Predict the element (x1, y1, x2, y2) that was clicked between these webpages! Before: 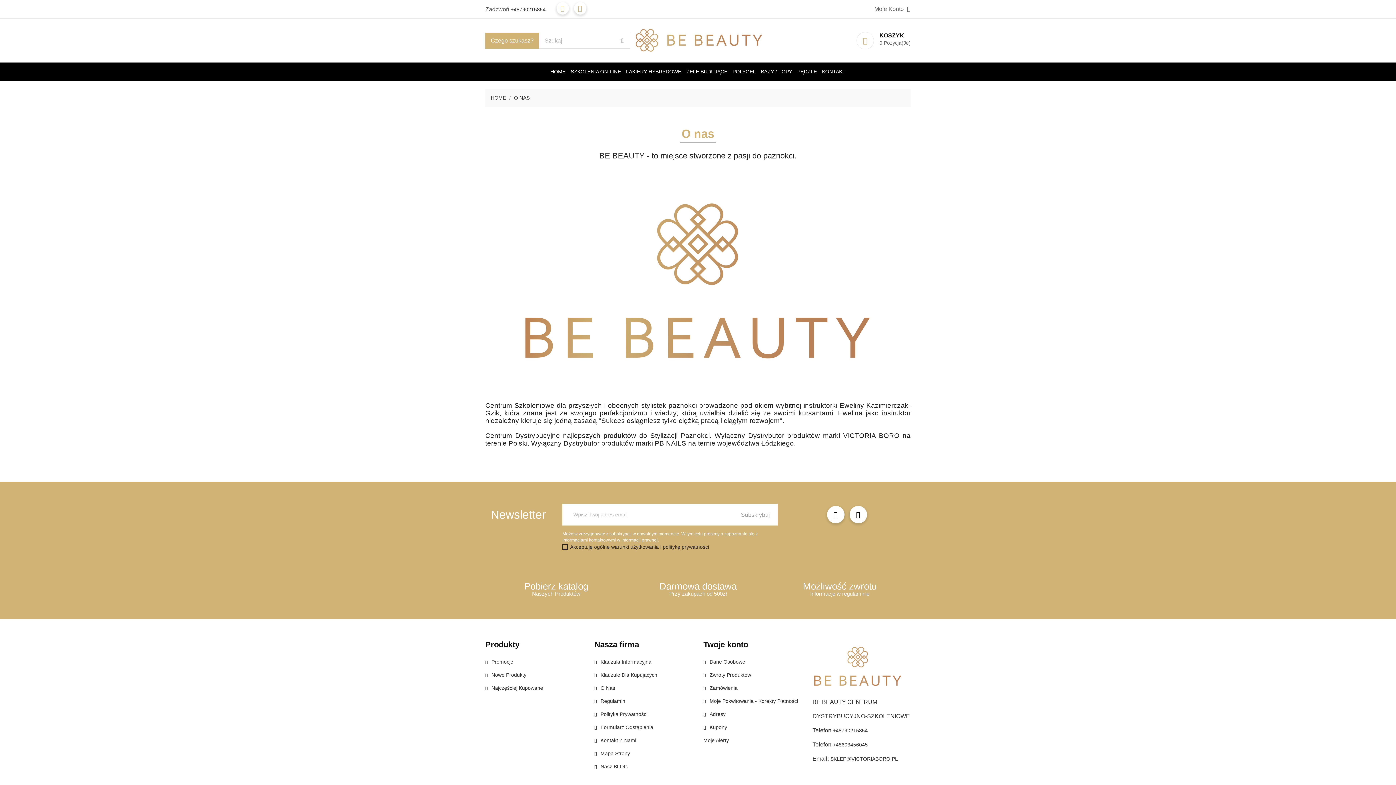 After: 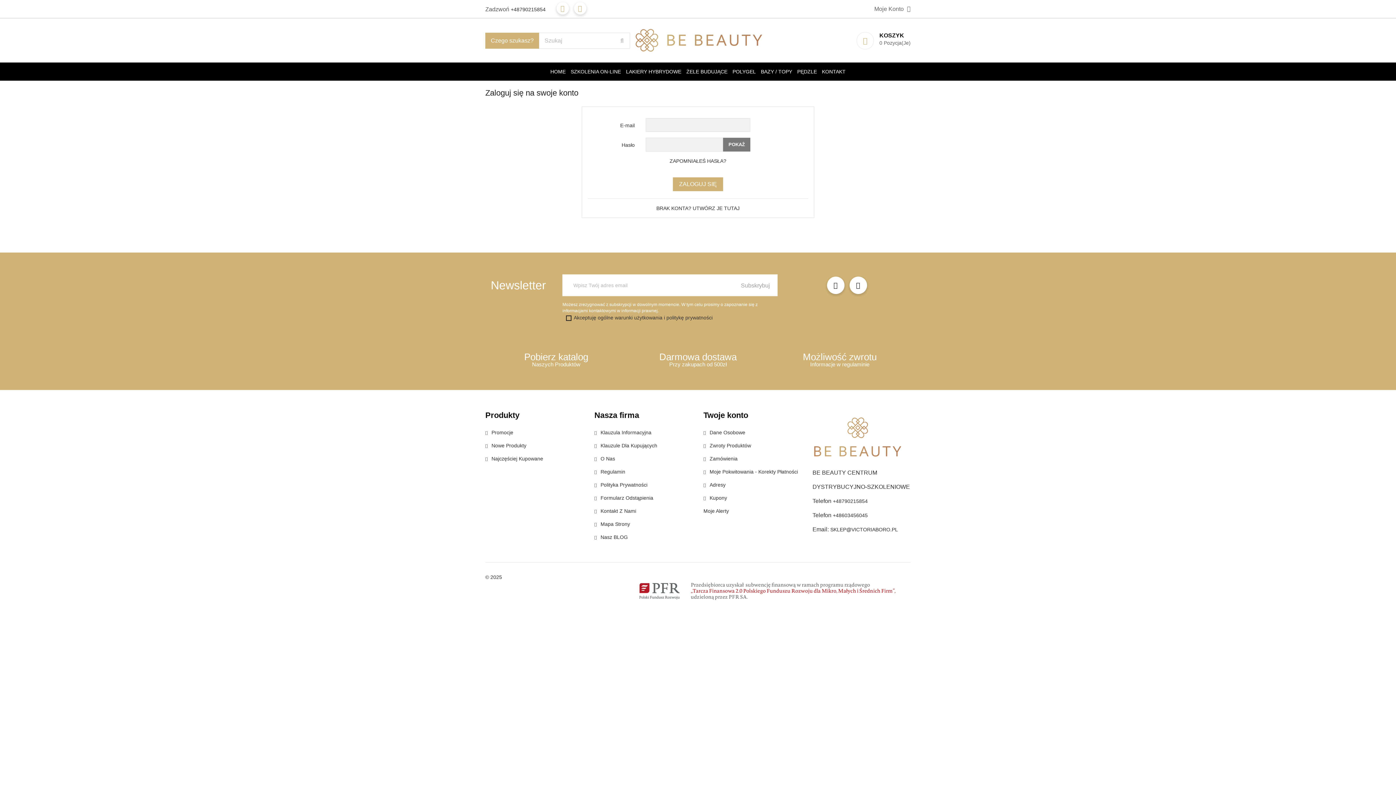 Action: label: Dane Osobowe bbox: (703, 657, 745, 666)